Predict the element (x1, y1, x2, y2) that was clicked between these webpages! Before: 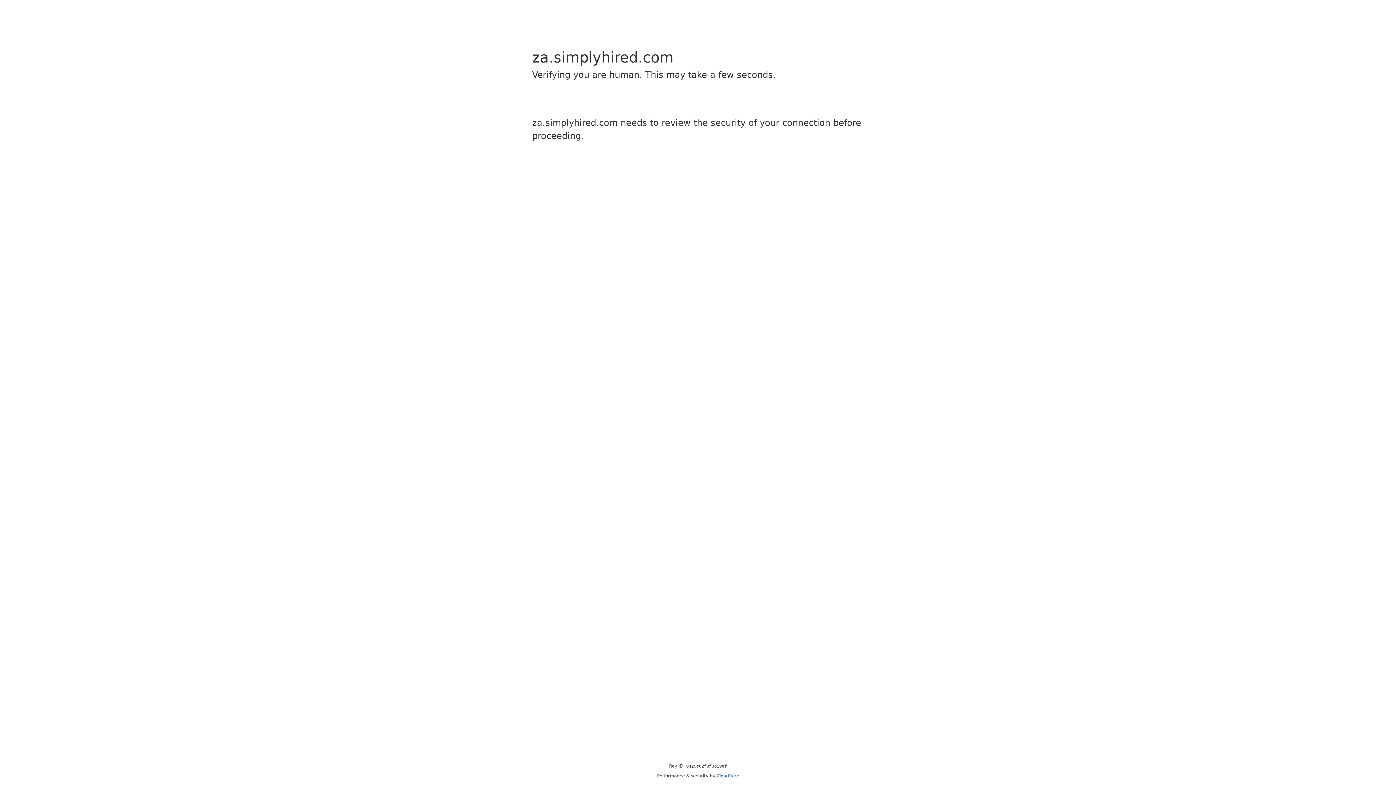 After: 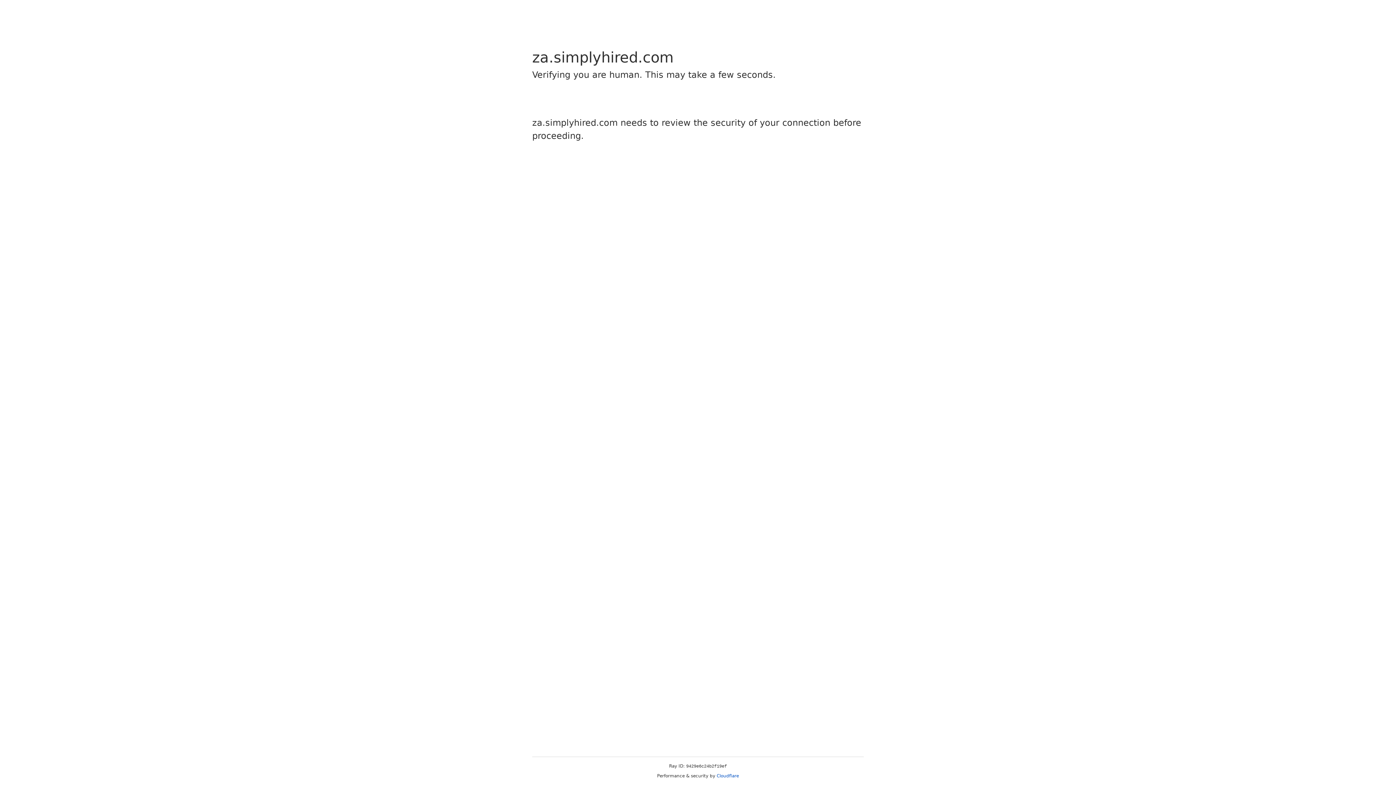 Action: bbox: (716, 773, 739, 778) label: Cloudflare